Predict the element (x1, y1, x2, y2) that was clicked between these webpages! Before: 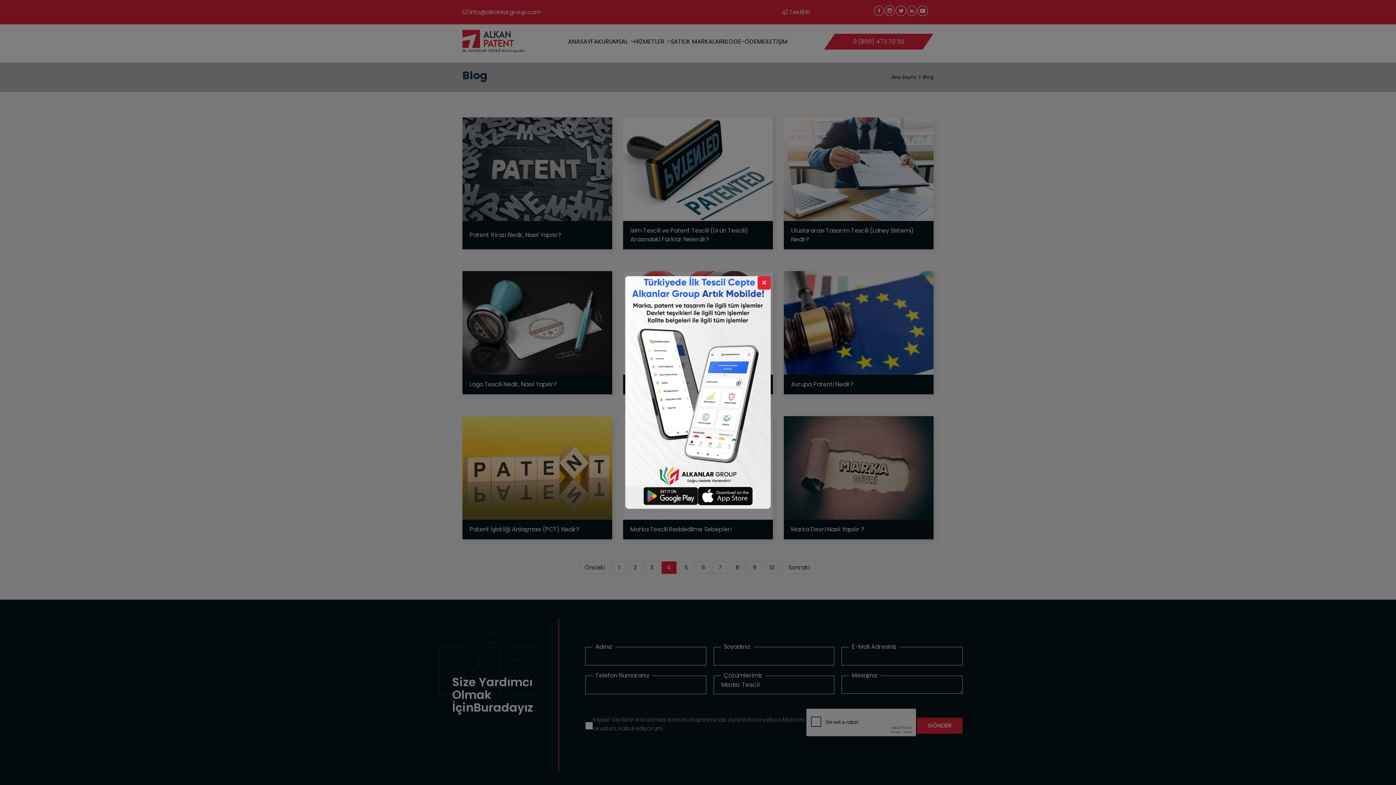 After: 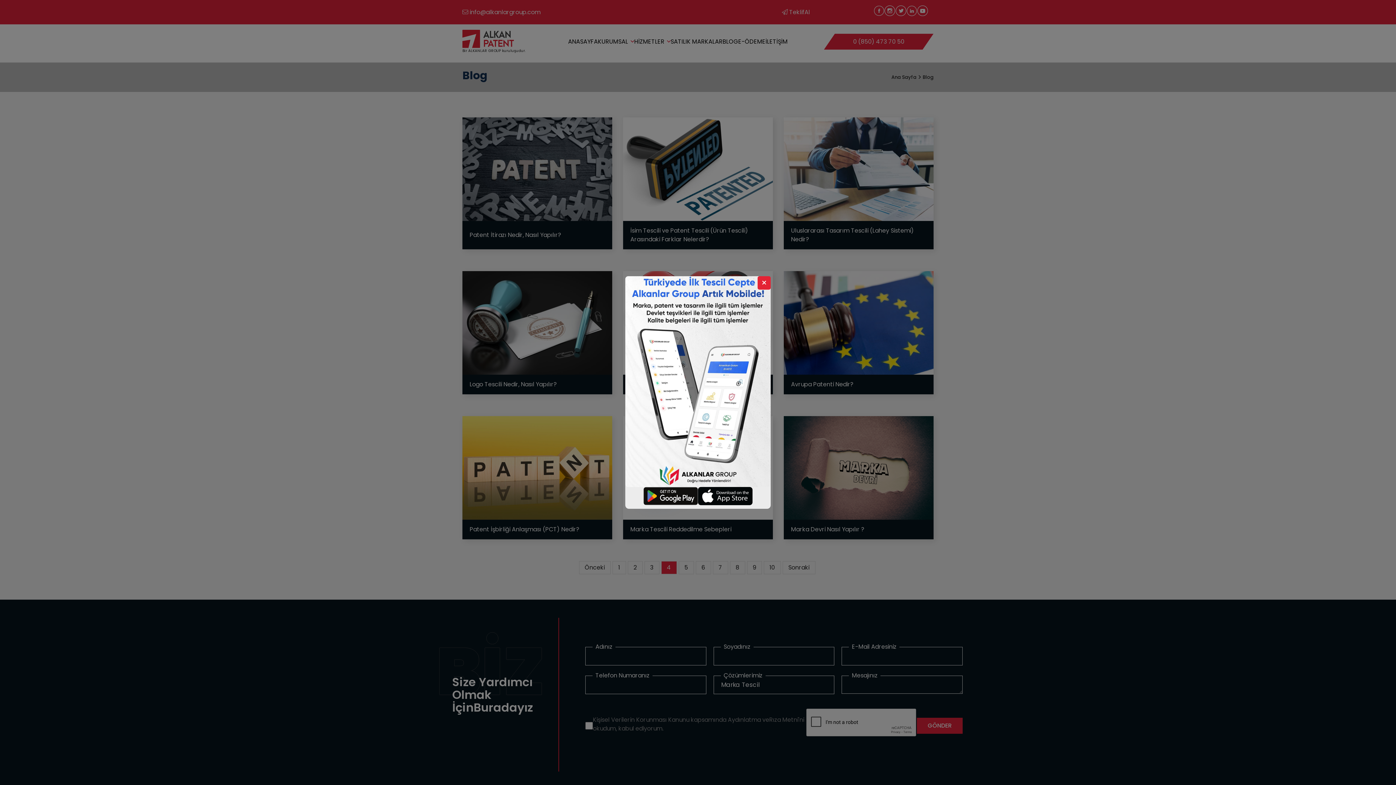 Action: bbox: (643, 487, 698, 505)